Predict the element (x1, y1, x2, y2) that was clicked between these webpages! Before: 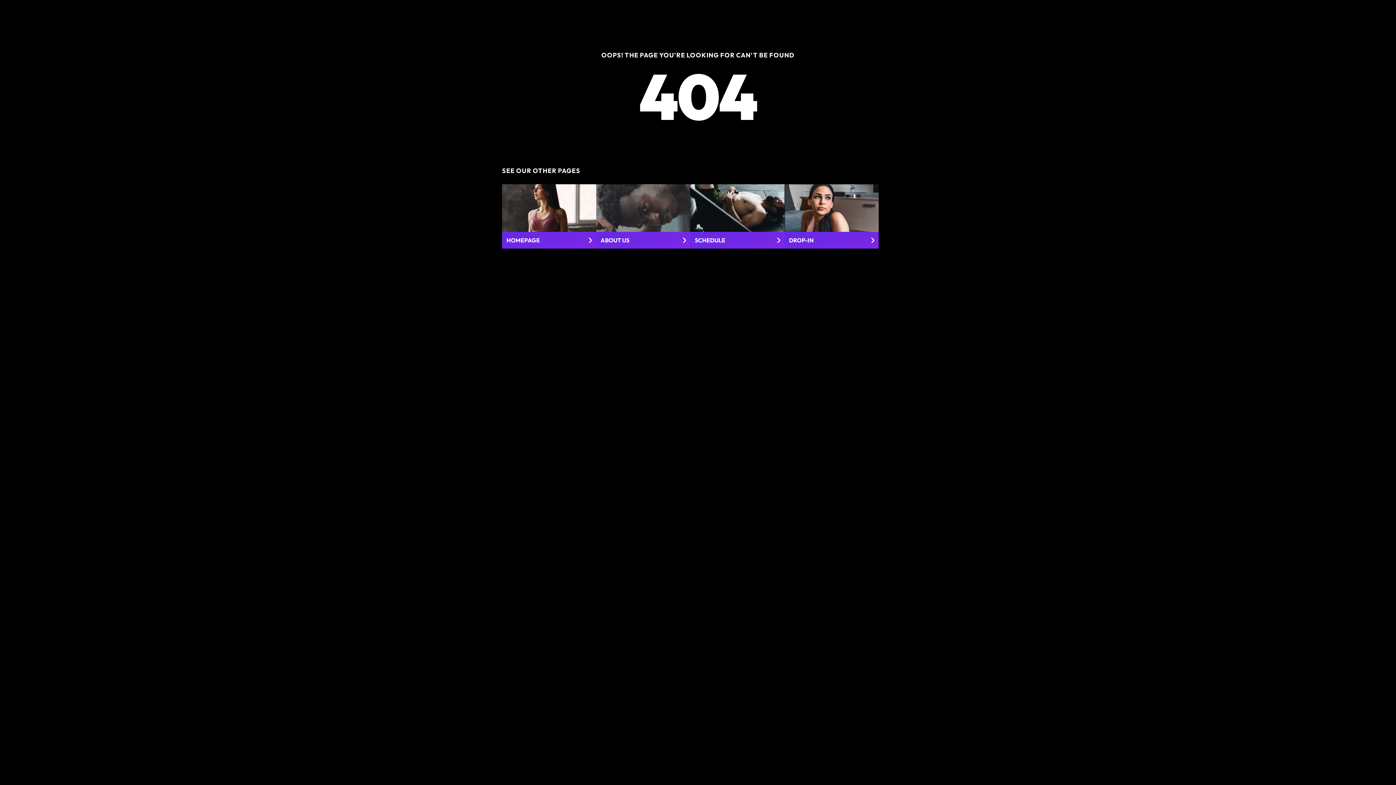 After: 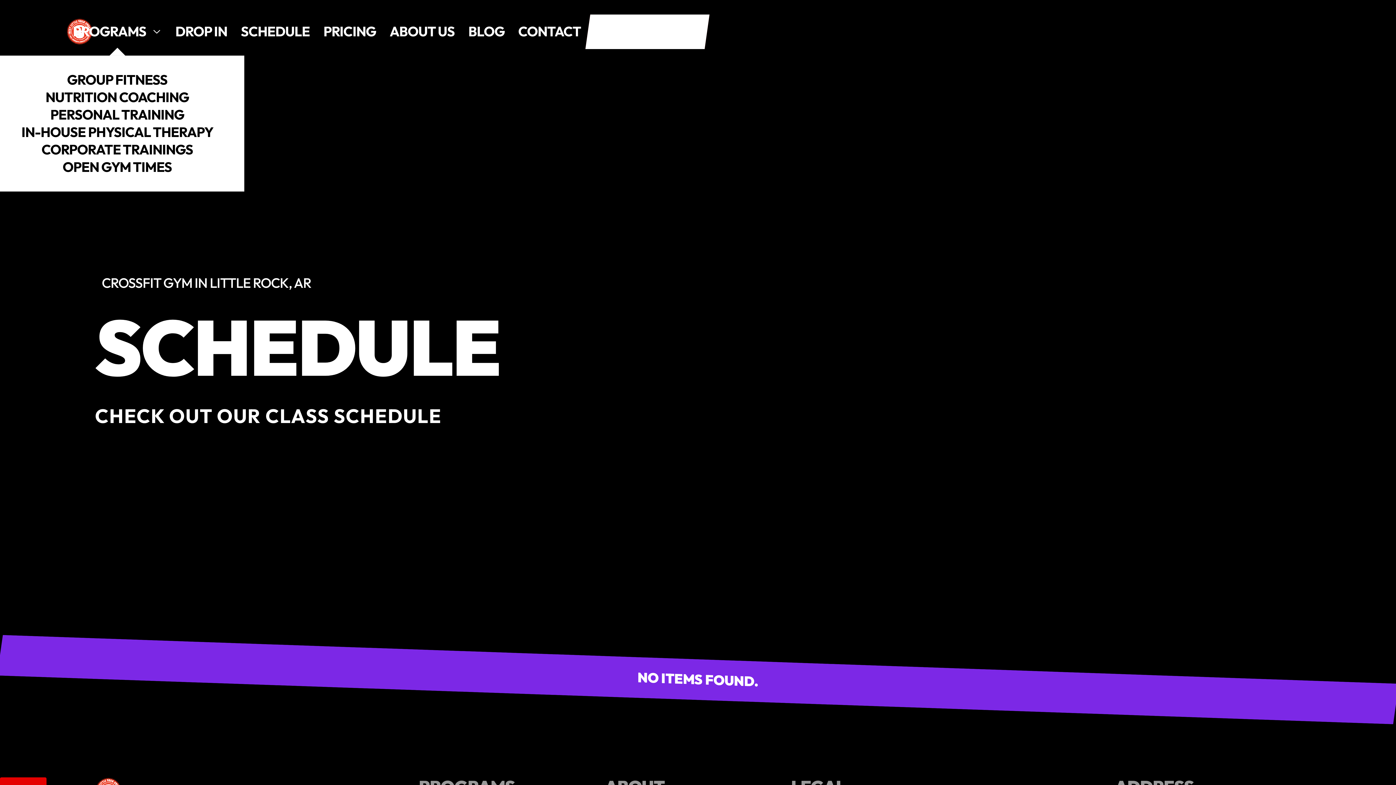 Action: label: SCHEDULE bbox: (690, 184, 784, 248)